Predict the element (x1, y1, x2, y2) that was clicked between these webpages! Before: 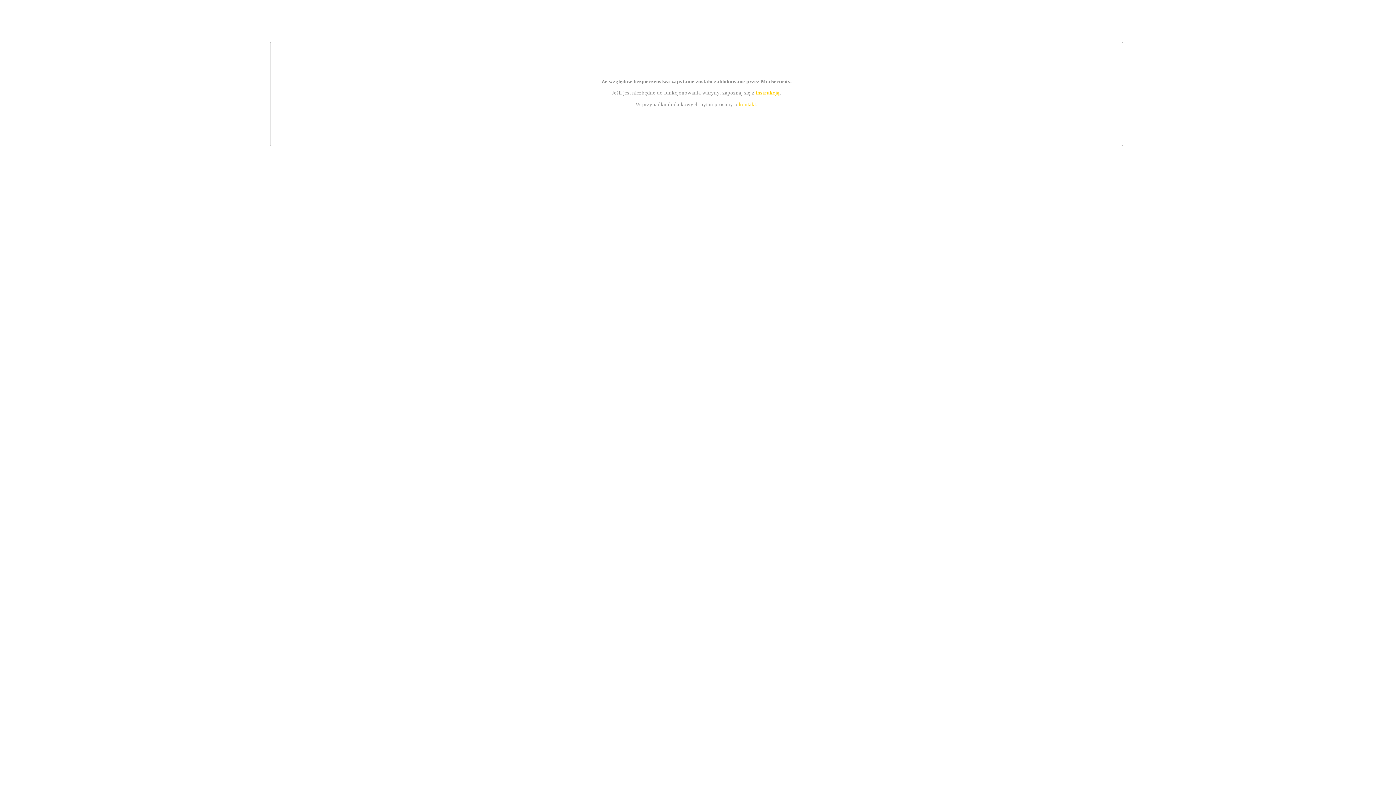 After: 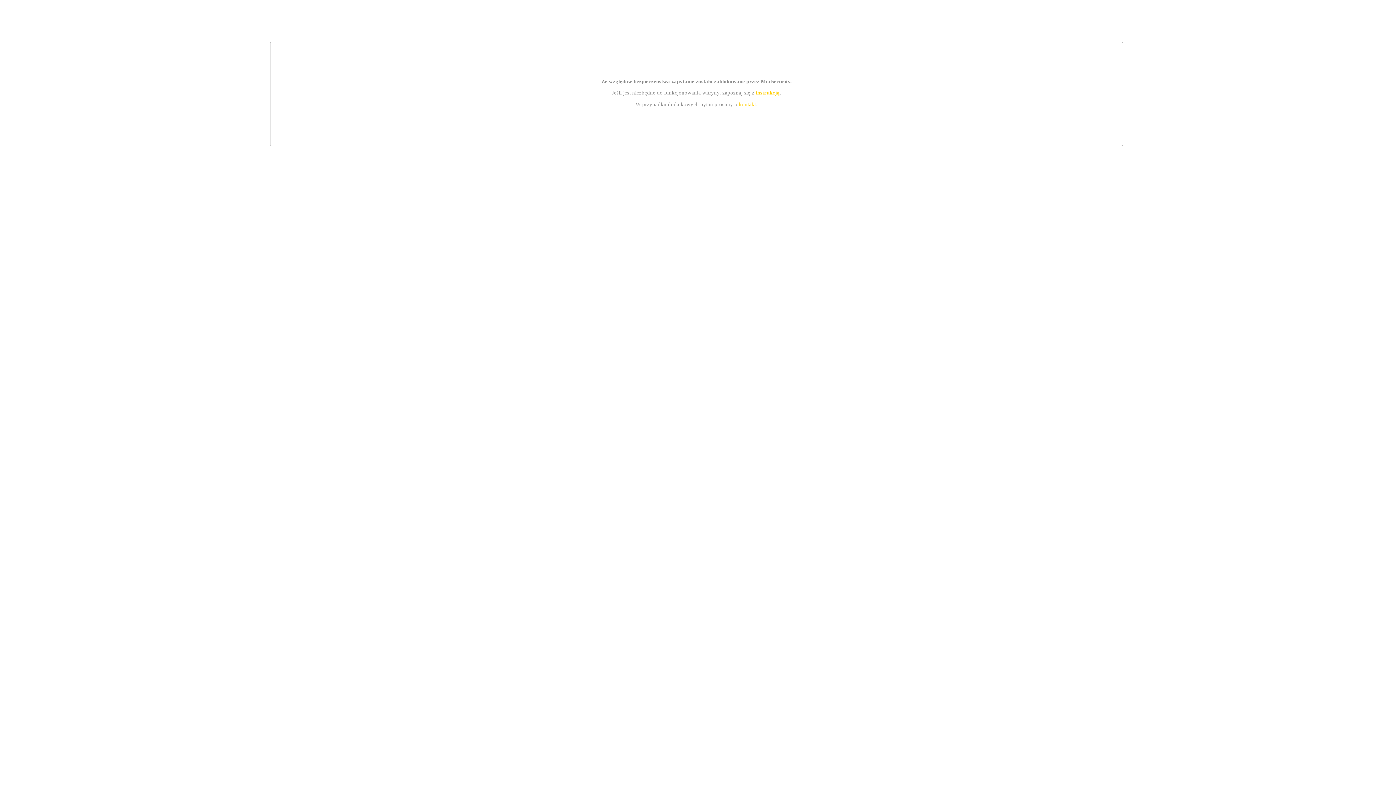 Action: bbox: (755, 89, 779, 95) label: instrukcją